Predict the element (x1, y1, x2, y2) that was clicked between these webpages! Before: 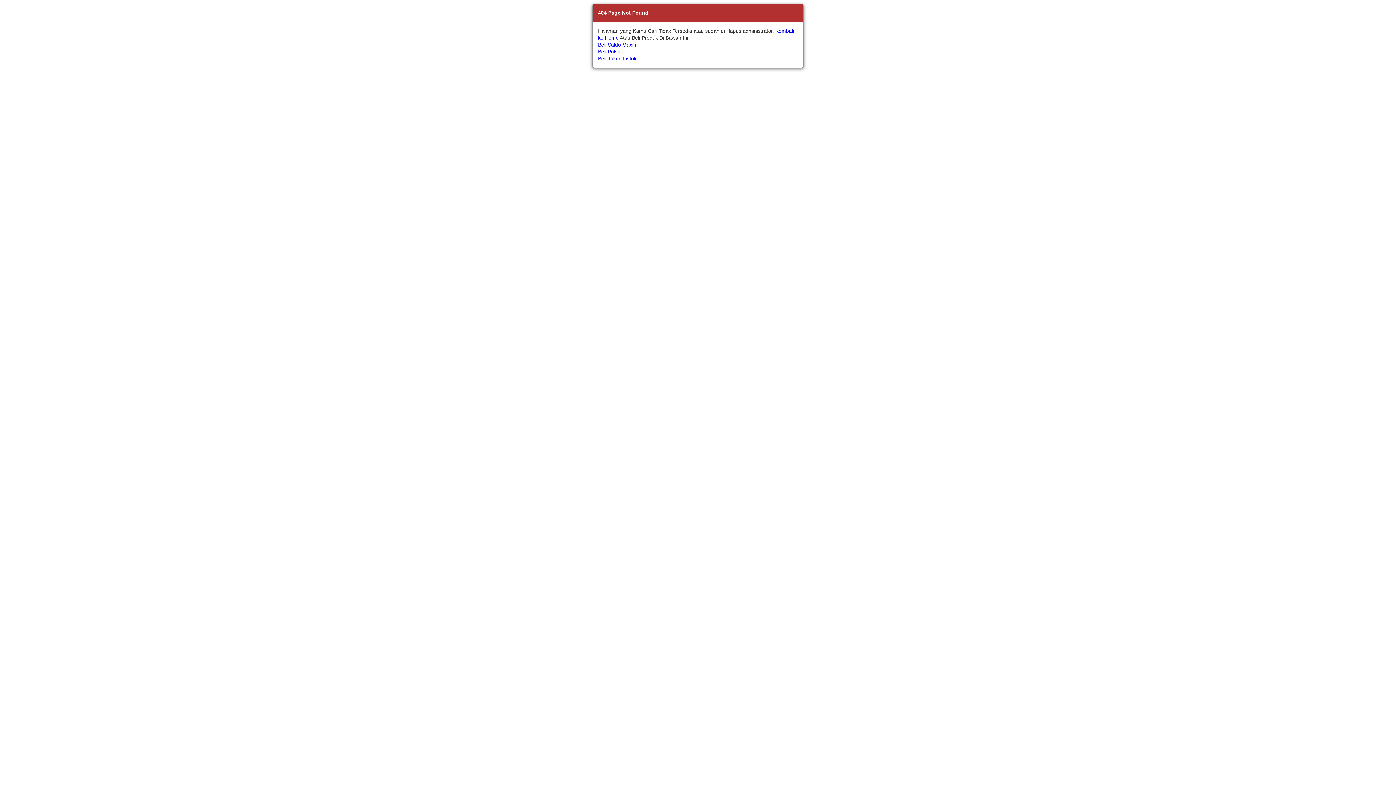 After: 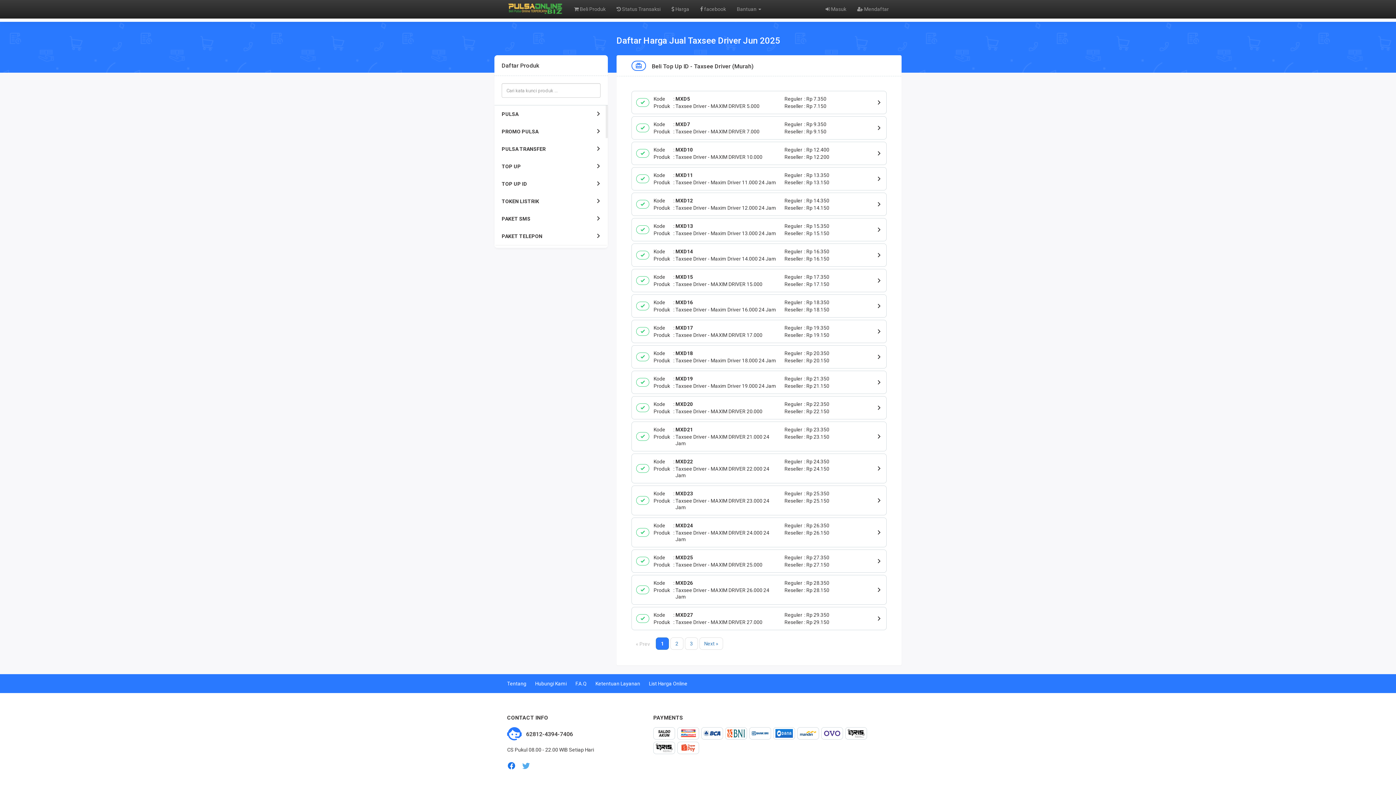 Action: bbox: (598, 41, 637, 47) label: Beli Saldo Maxim